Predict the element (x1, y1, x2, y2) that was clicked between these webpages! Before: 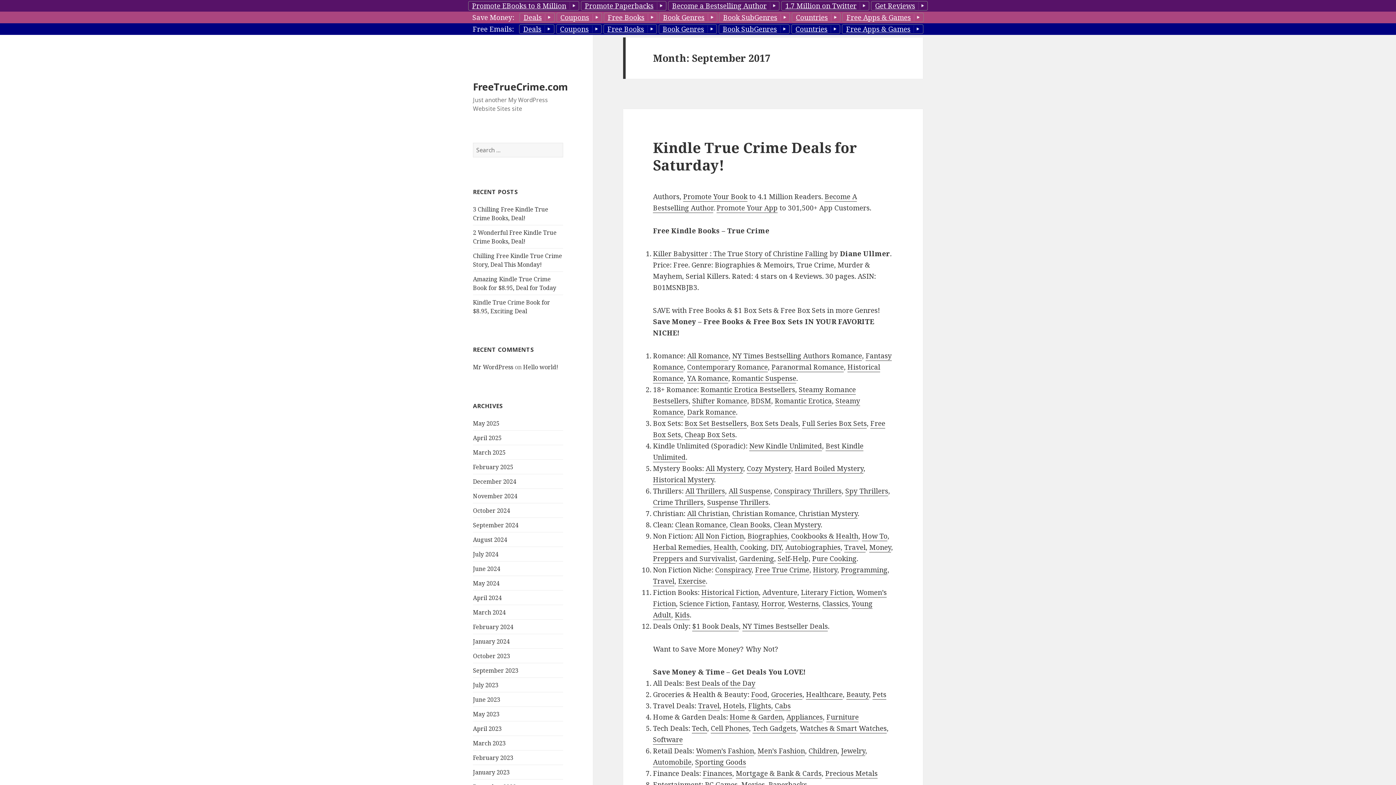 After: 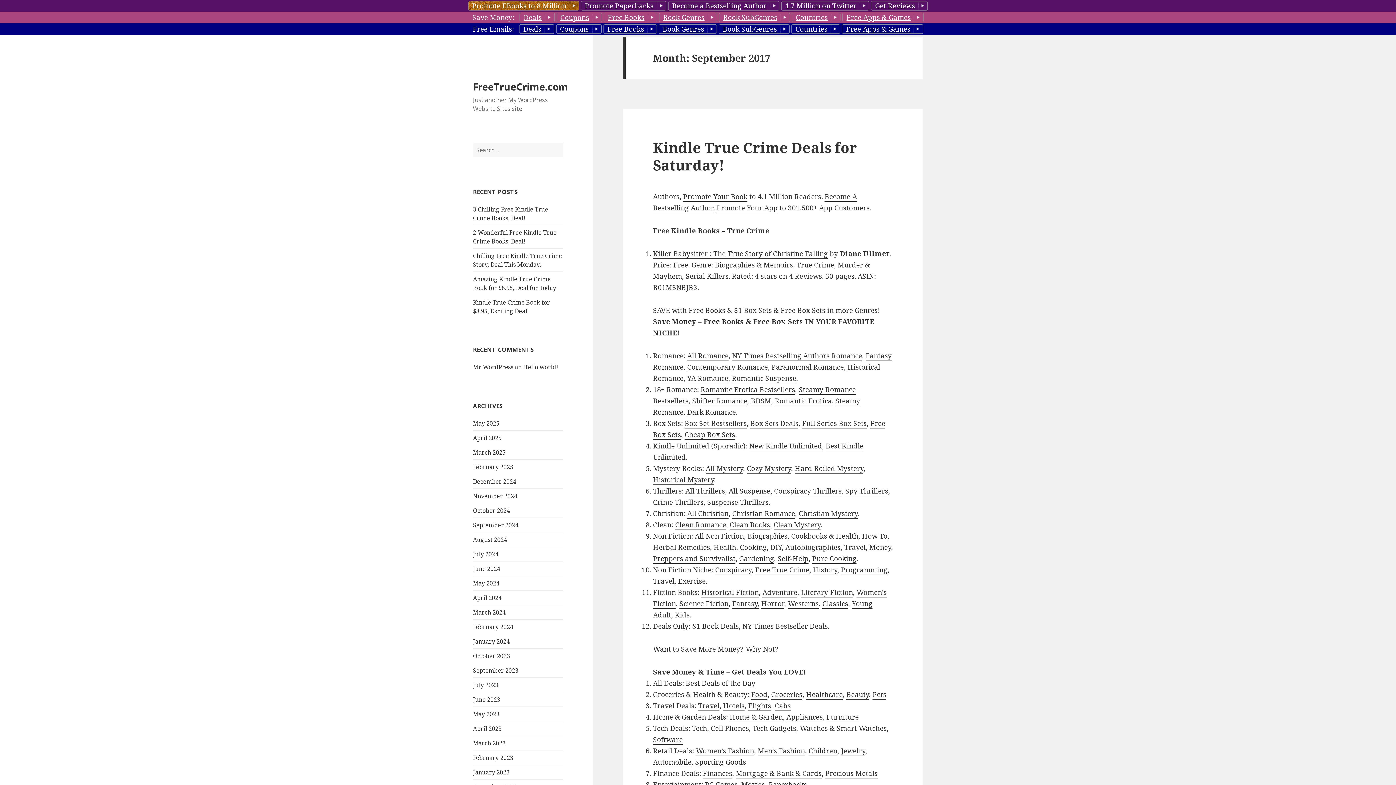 Action: bbox: (468, 1, 579, 10) label: Promote EBooks to 8 Million